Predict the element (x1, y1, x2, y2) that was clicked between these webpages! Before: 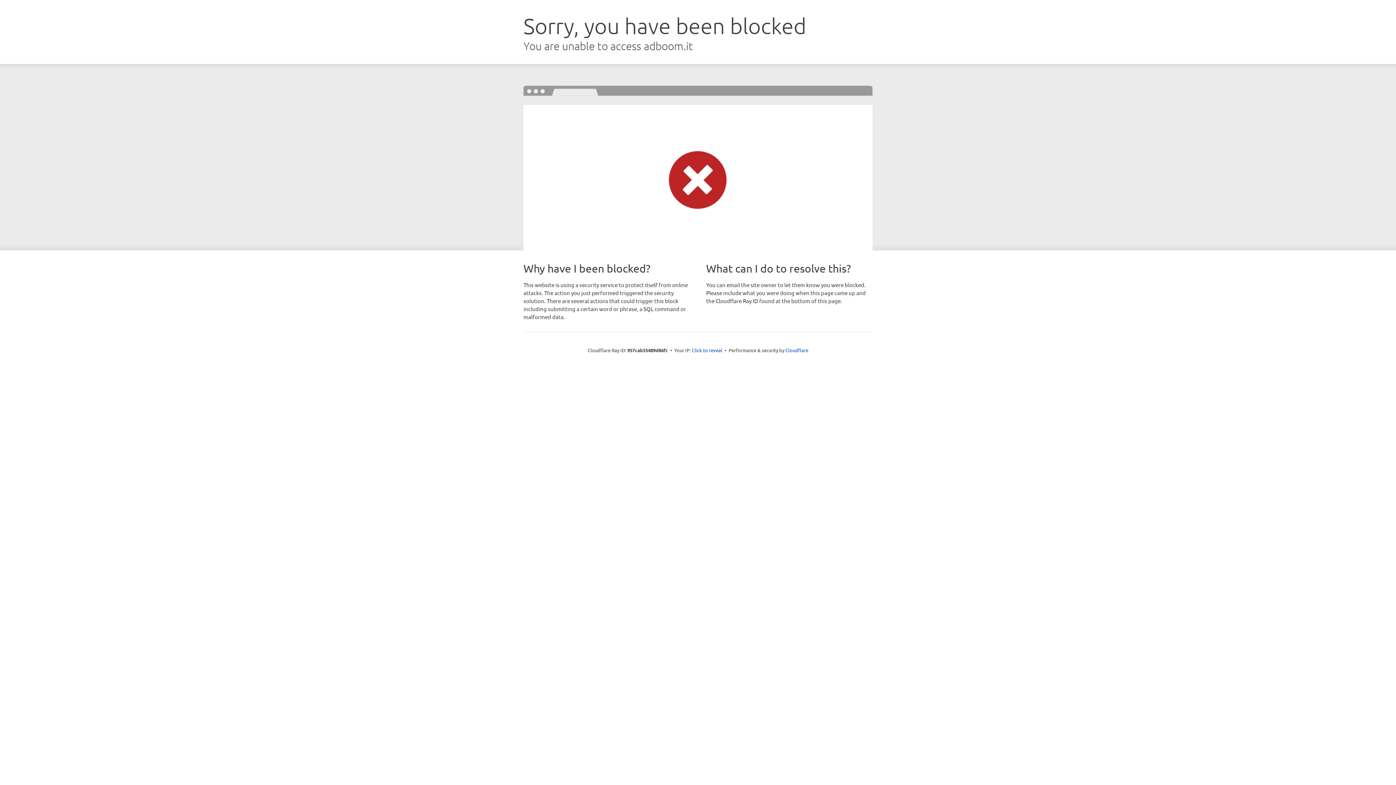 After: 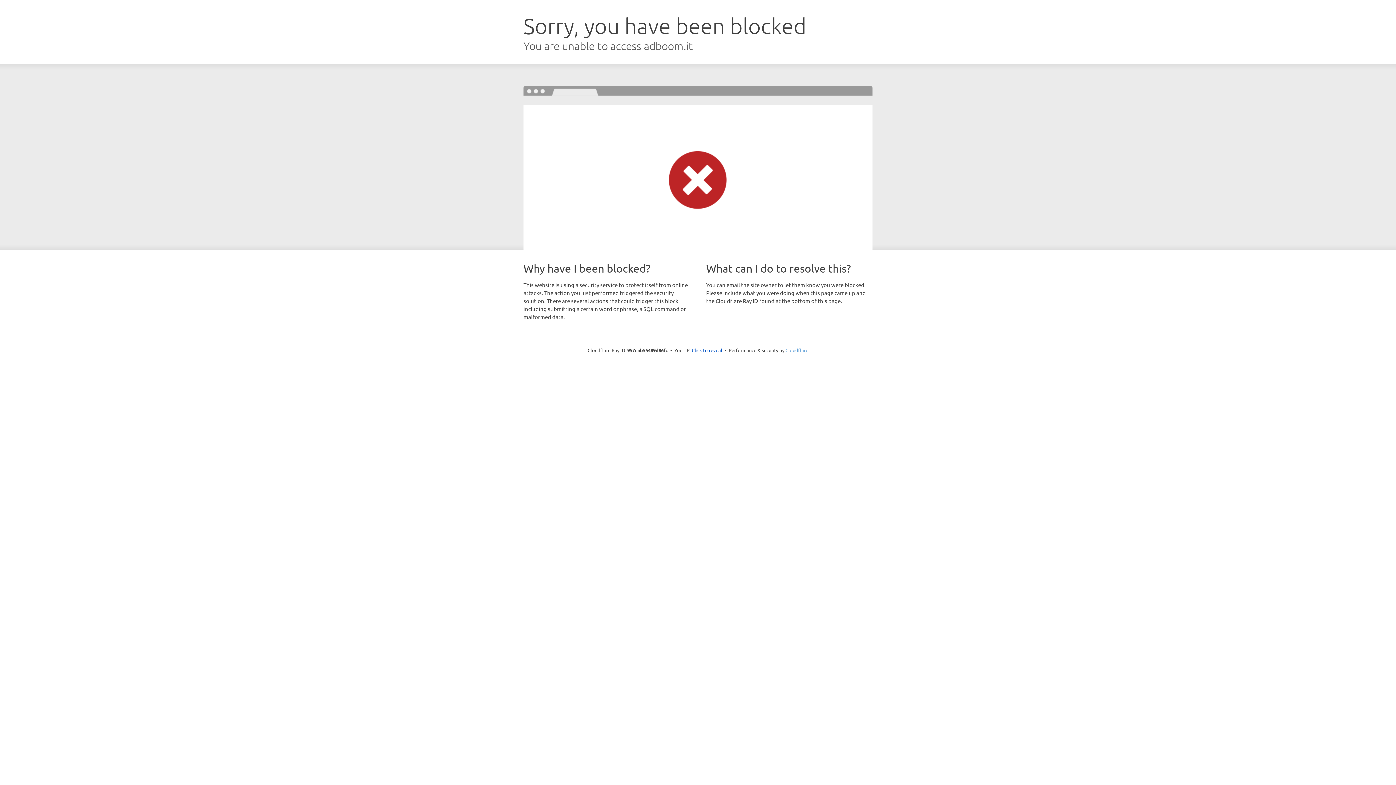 Action: bbox: (785, 347, 808, 353) label: Cloudflare